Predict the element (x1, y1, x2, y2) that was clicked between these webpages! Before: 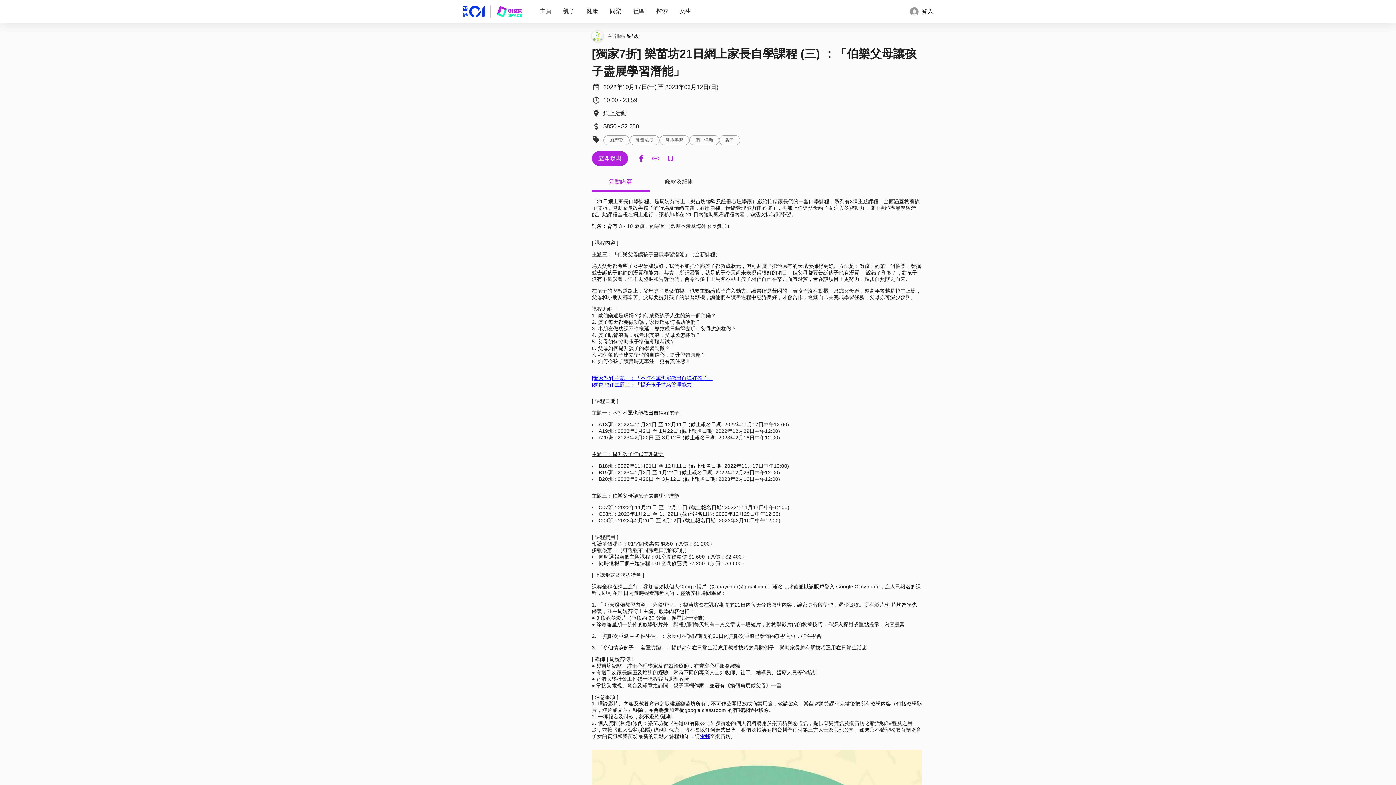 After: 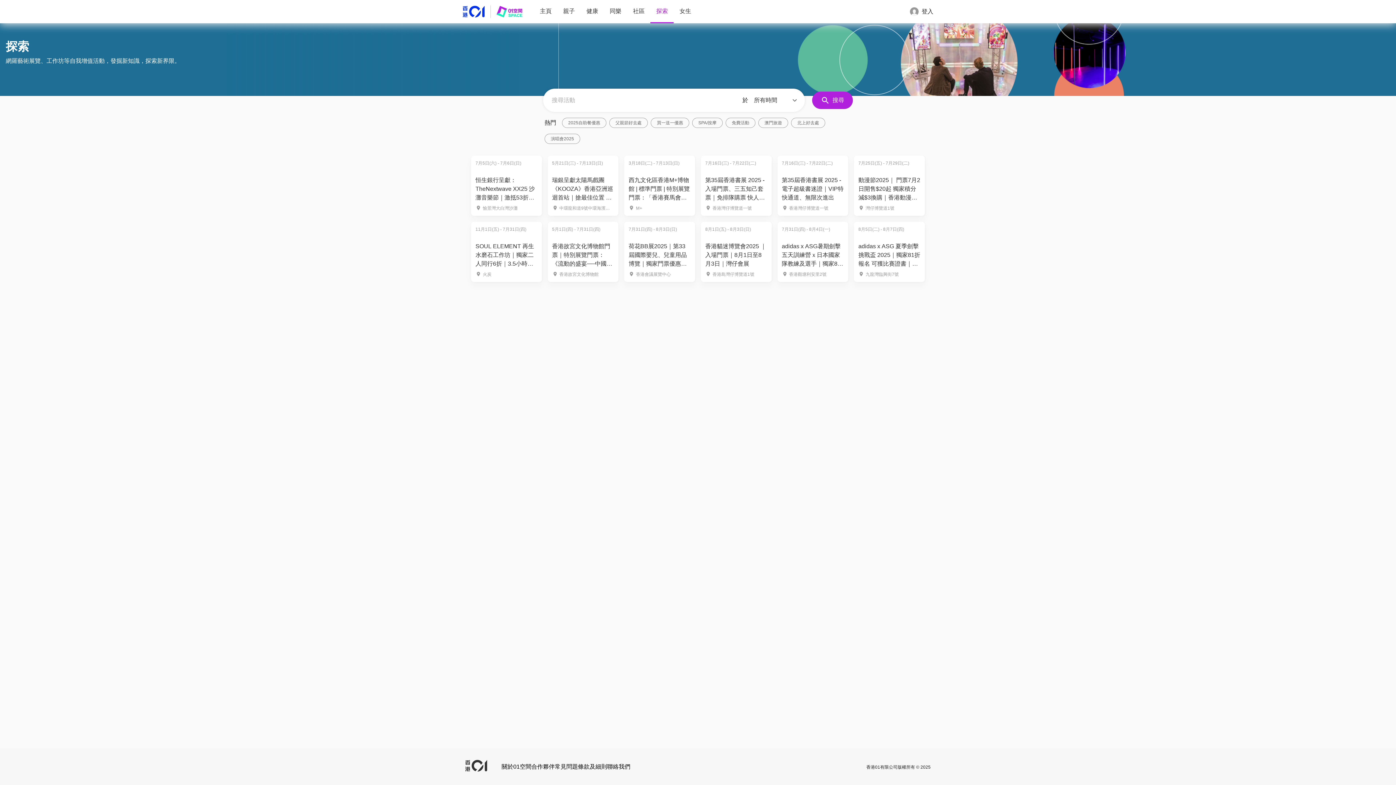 Action: bbox: (650, 0, 673, 22) label: 探索